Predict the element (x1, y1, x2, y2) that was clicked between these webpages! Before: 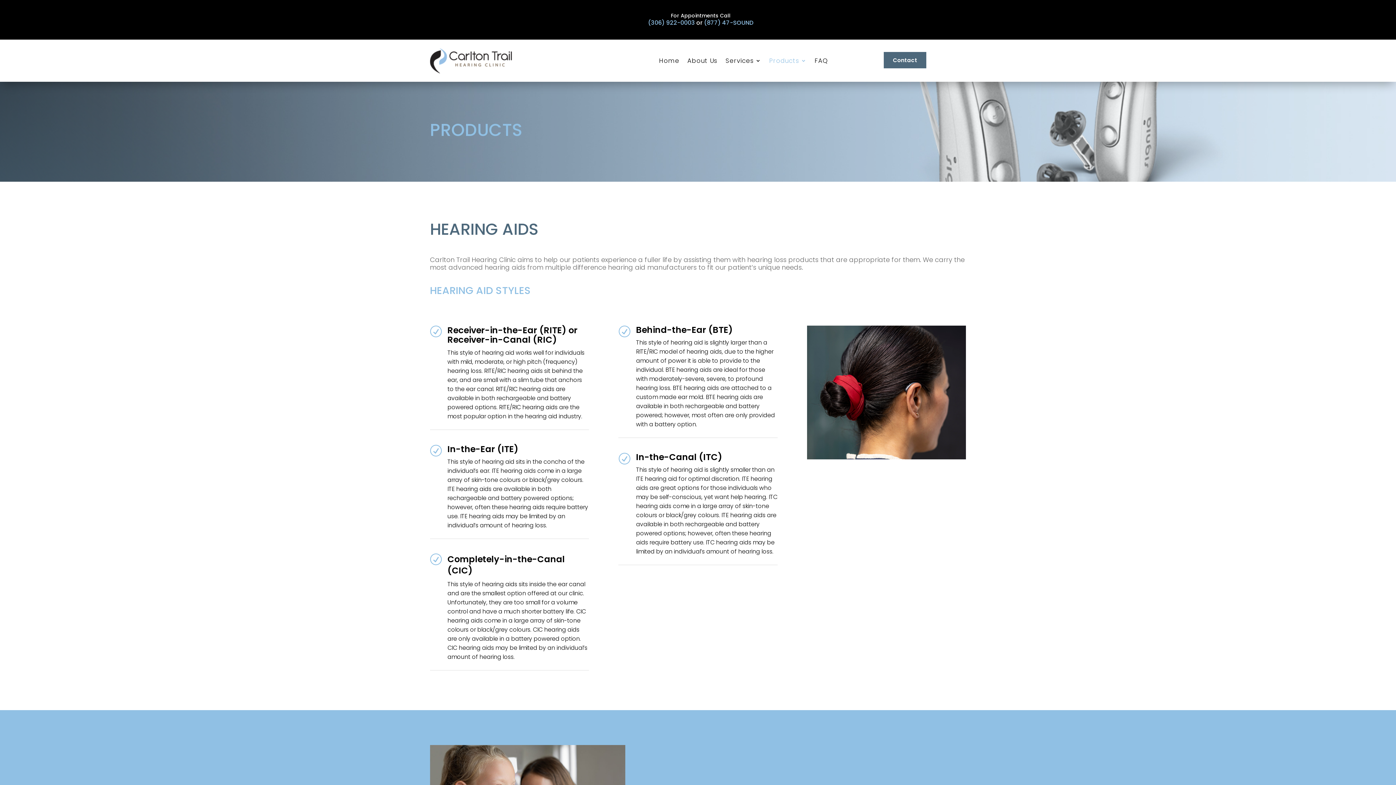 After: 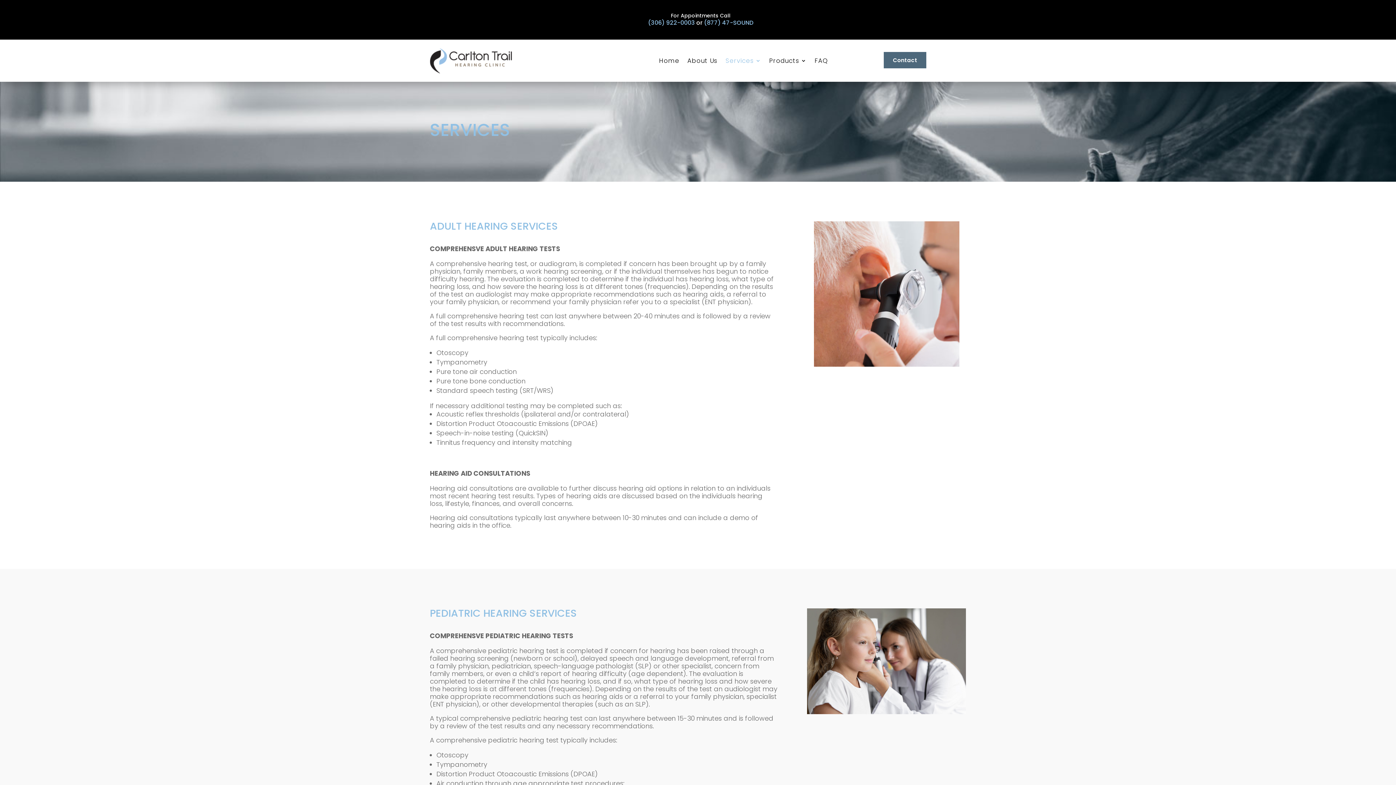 Action: label: Services bbox: (725, 46, 761, 74)